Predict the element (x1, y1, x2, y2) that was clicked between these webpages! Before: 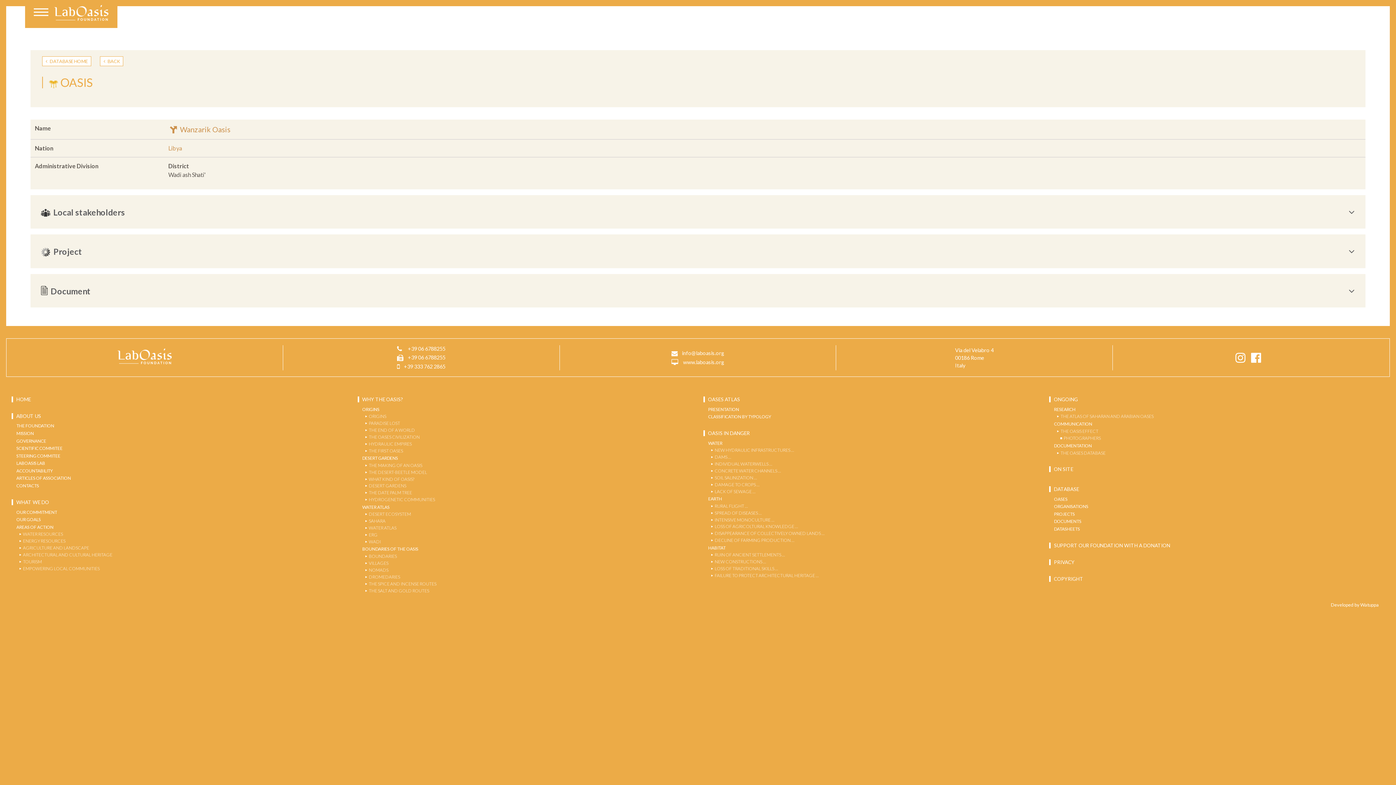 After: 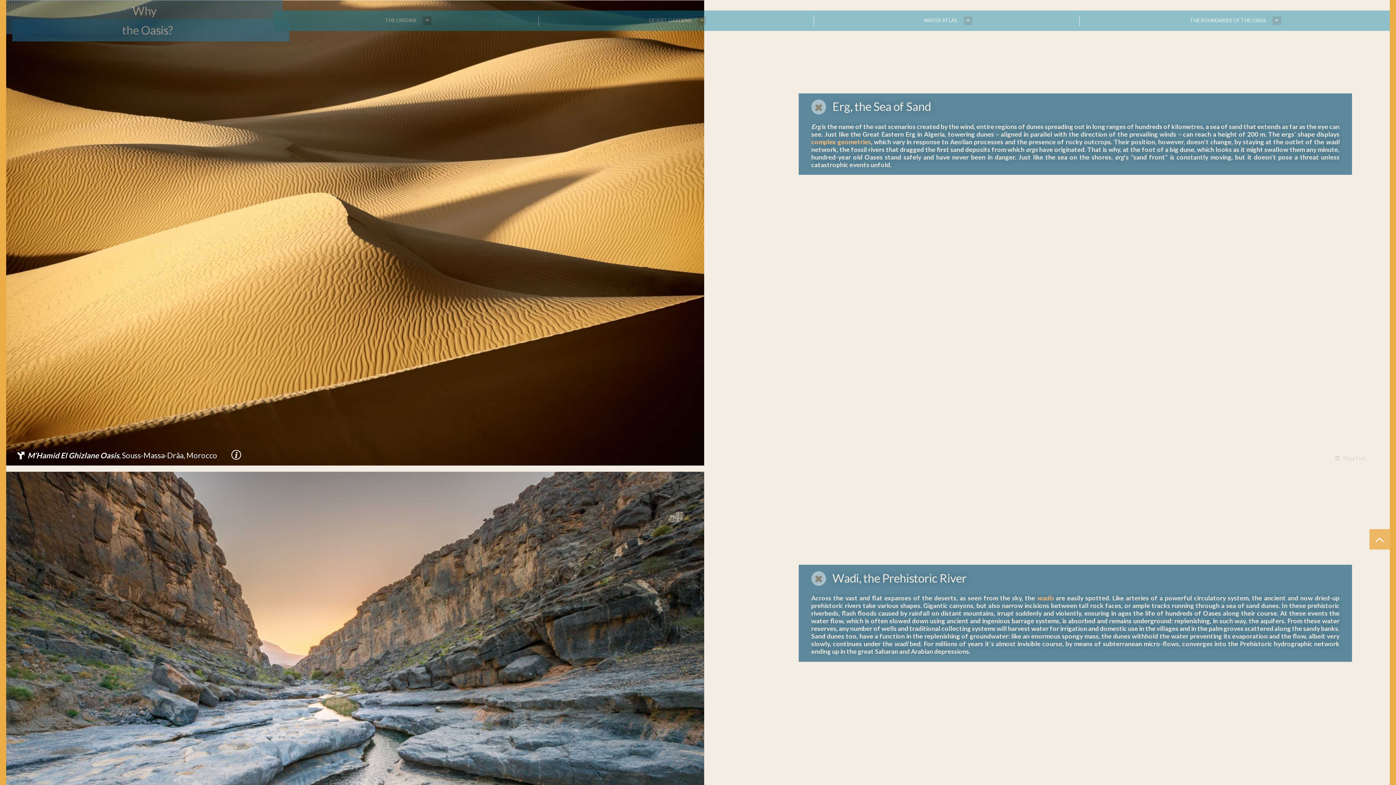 Action: bbox: (365, 532, 692, 538) label: ERG